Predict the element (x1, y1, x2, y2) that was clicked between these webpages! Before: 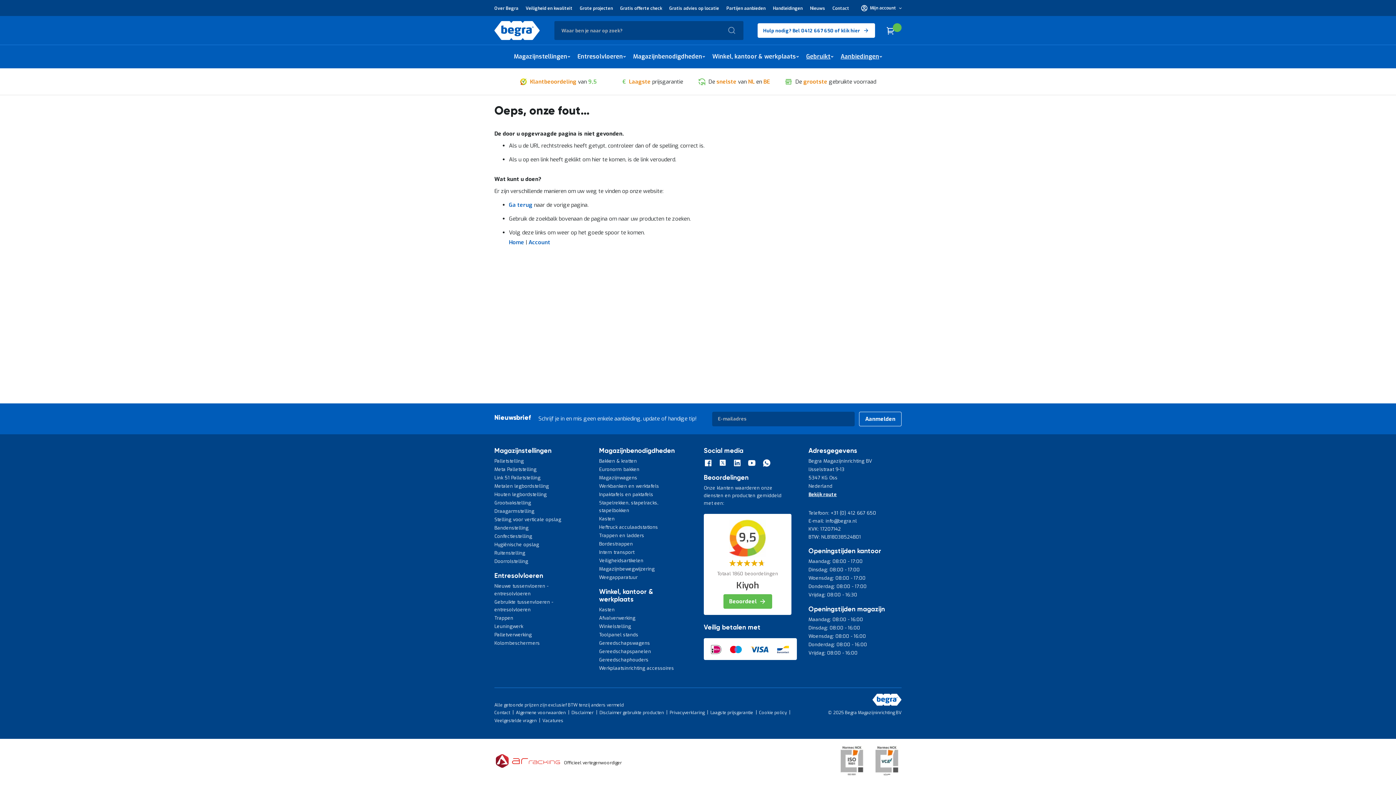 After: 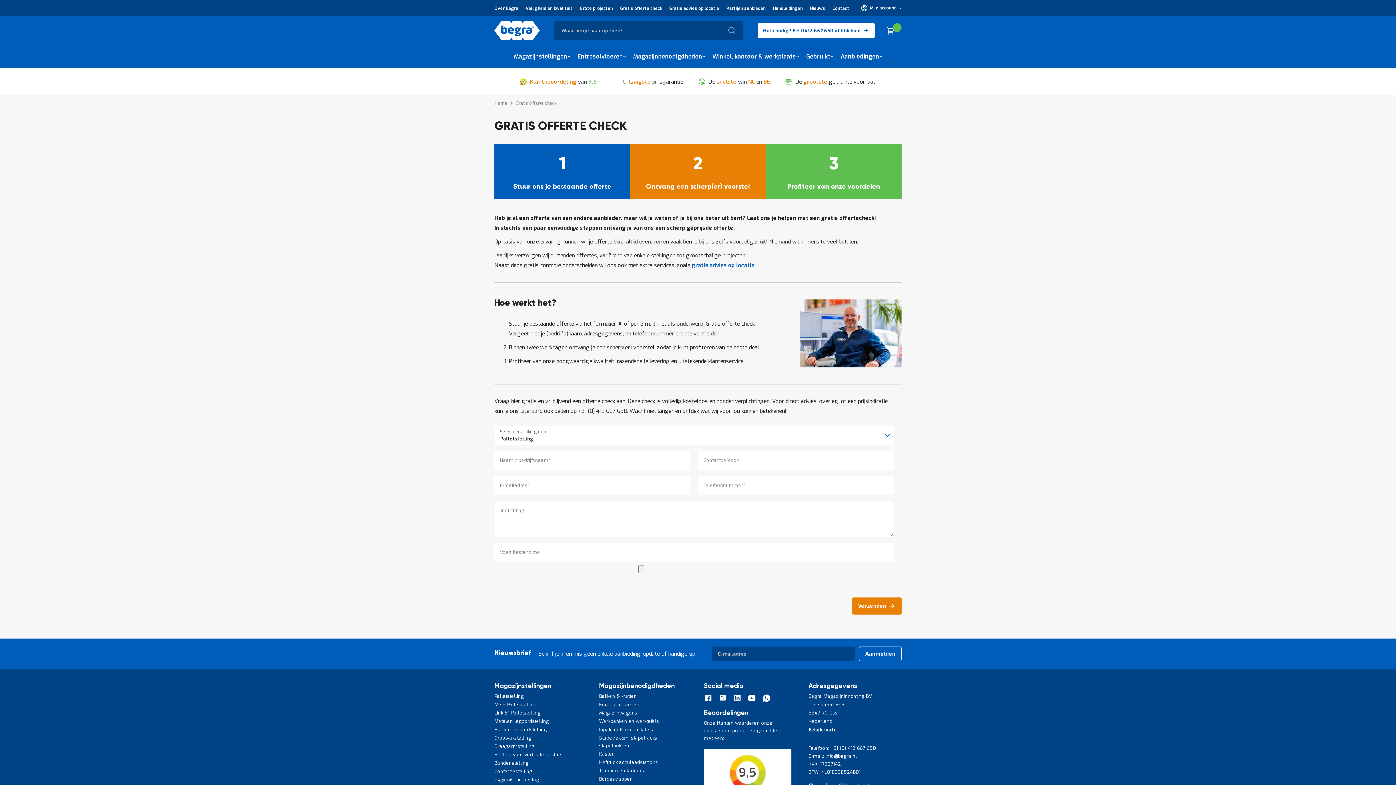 Action: bbox: (620, 5, 662, 11) label: Gratis offerte check